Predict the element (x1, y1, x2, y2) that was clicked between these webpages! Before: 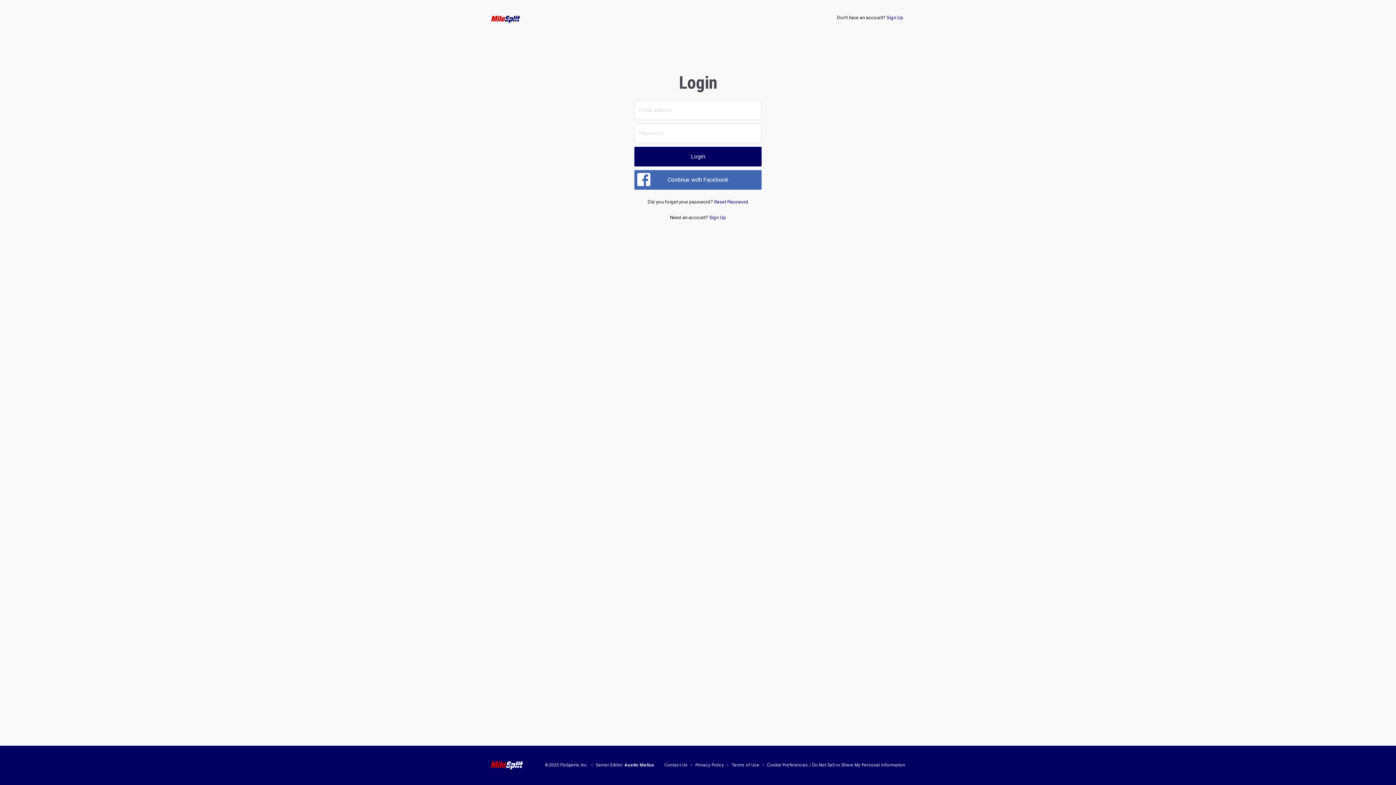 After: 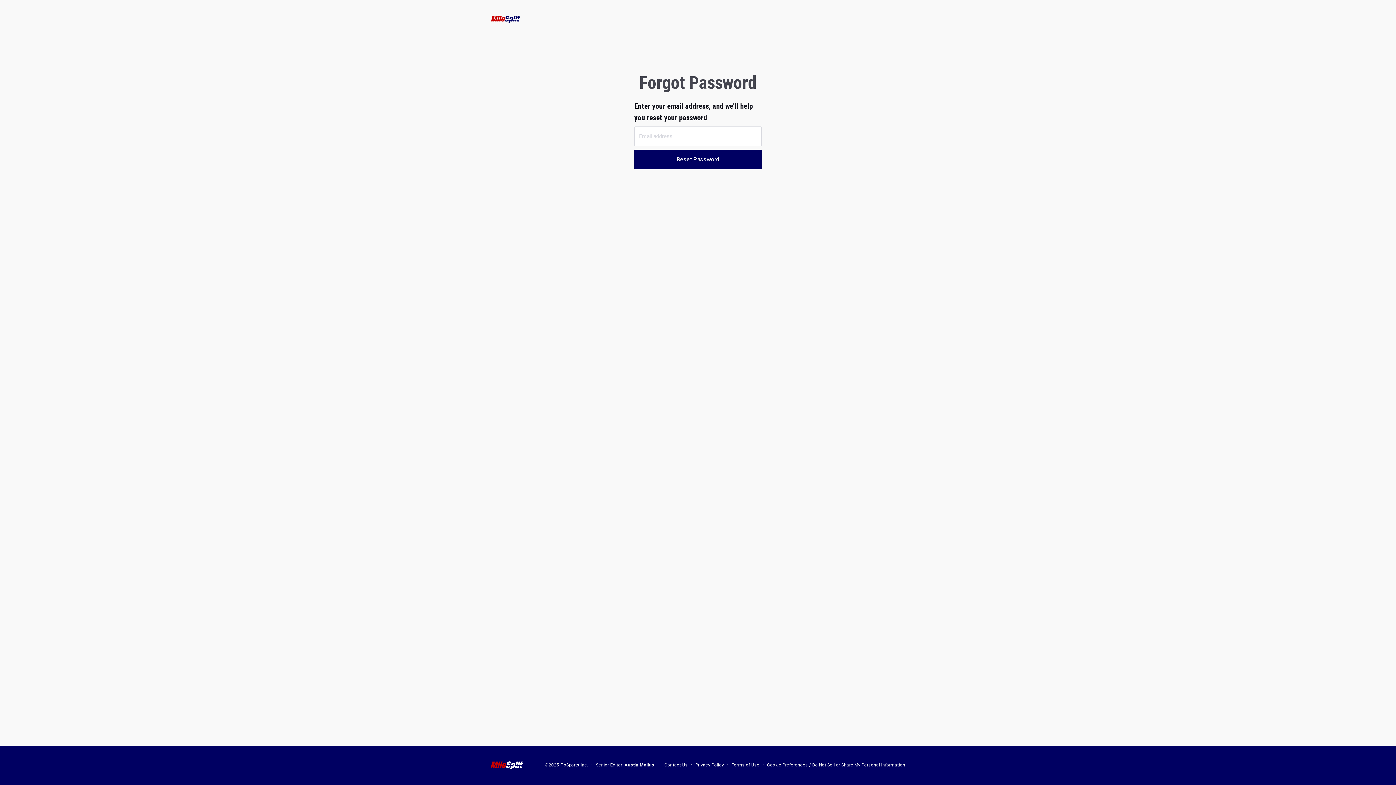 Action: label: Reset Password bbox: (714, 199, 748, 204)